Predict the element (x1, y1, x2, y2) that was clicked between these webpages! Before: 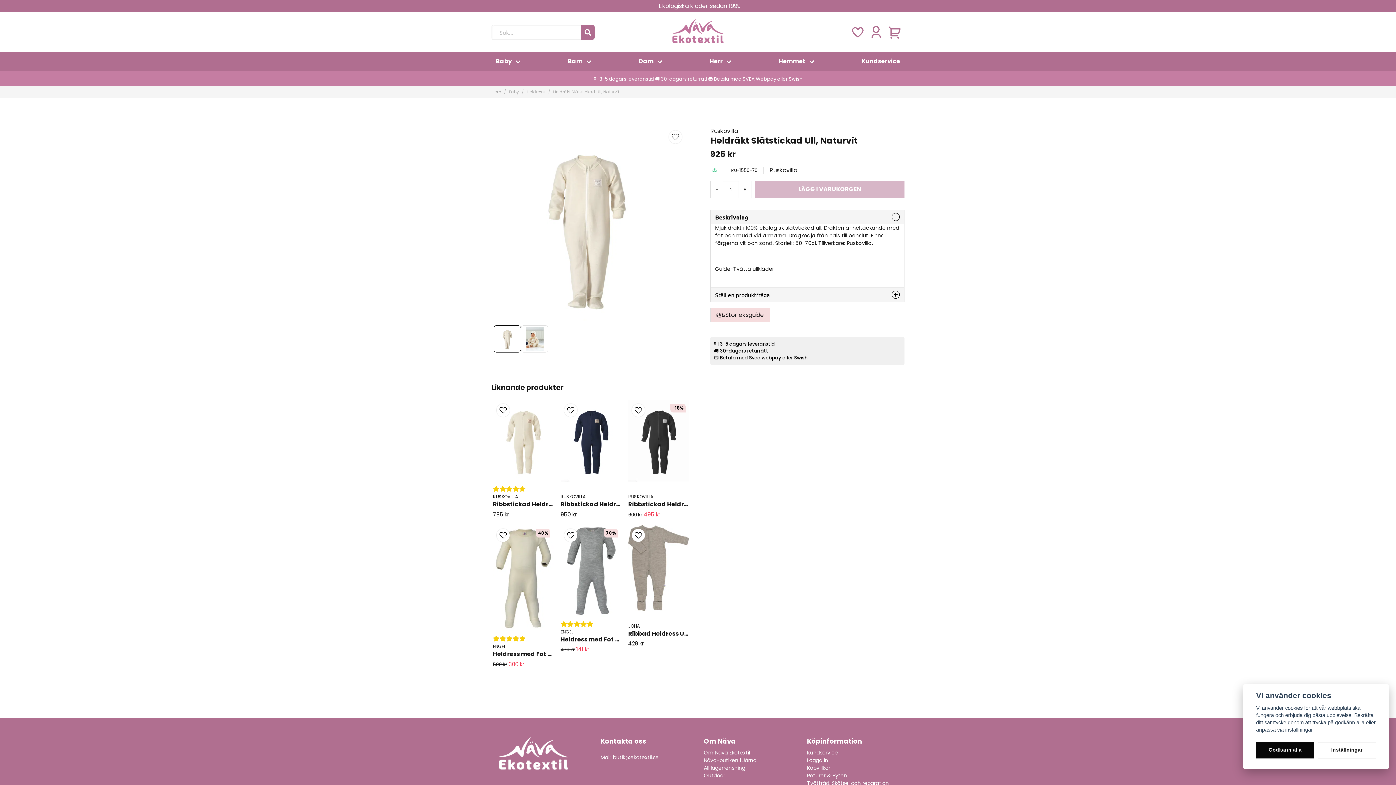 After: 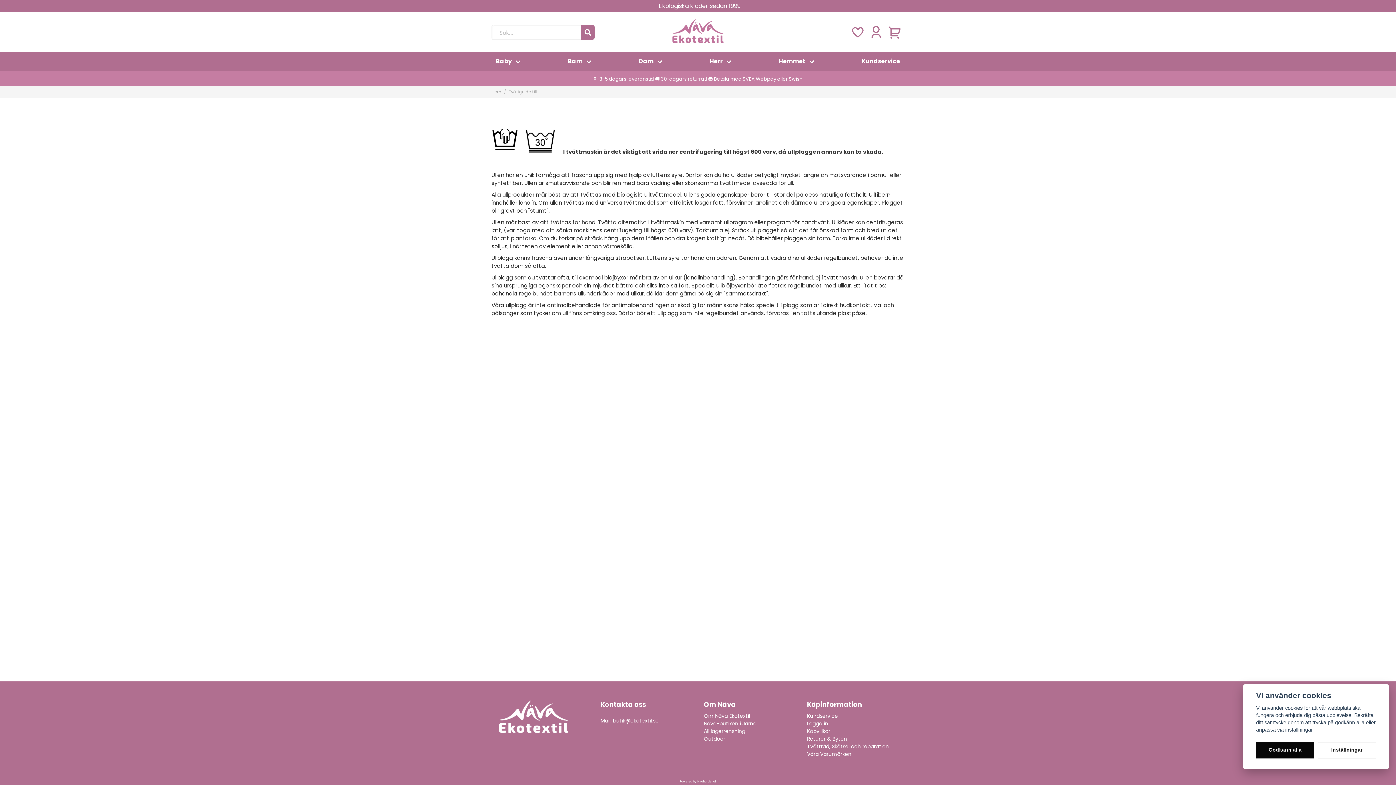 Action: bbox: (733, 265, 774, 272) label: Tvätta ullkläder